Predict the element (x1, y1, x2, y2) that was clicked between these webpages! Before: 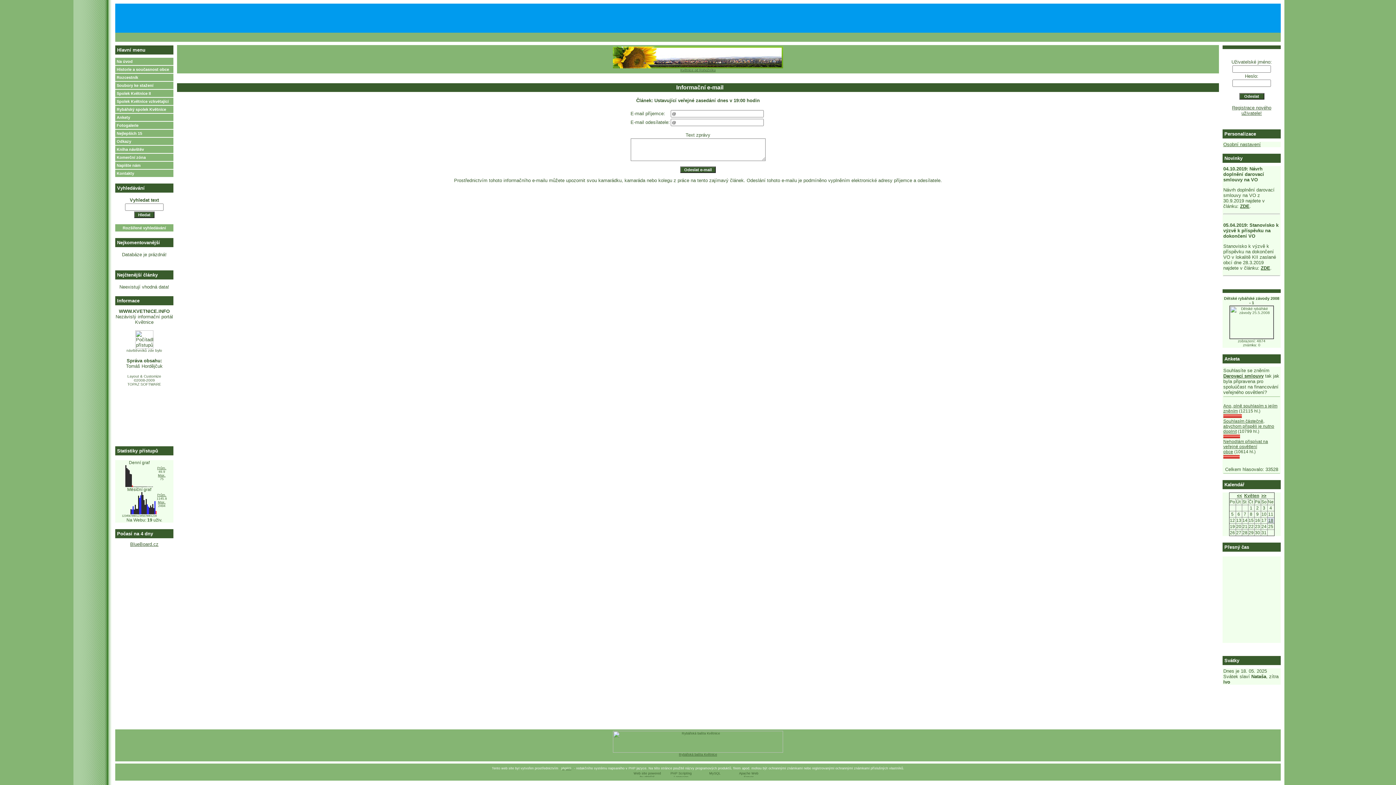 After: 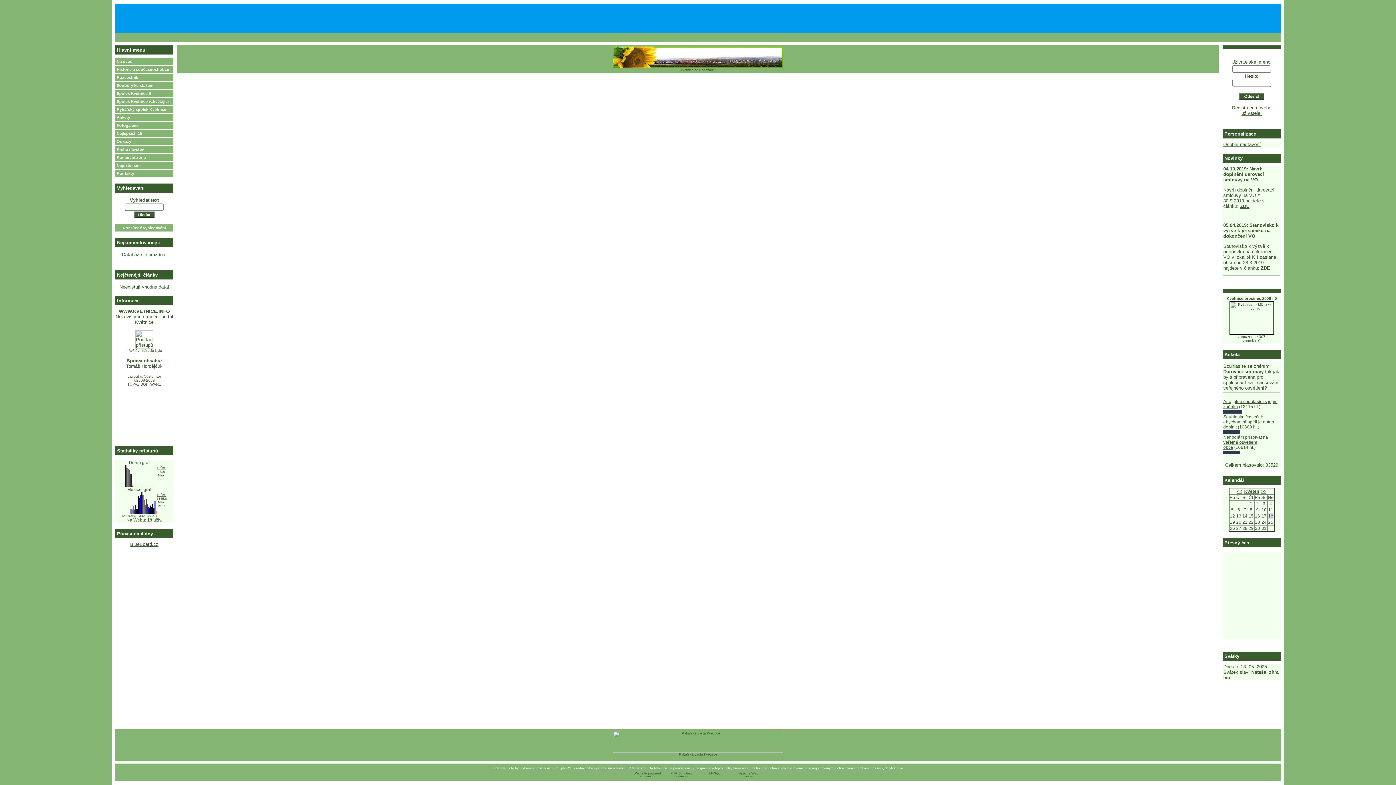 Action: bbox: (1223, 418, 1274, 434) label: Souhlasím částečně, abychom přispěli je nutno doplnit